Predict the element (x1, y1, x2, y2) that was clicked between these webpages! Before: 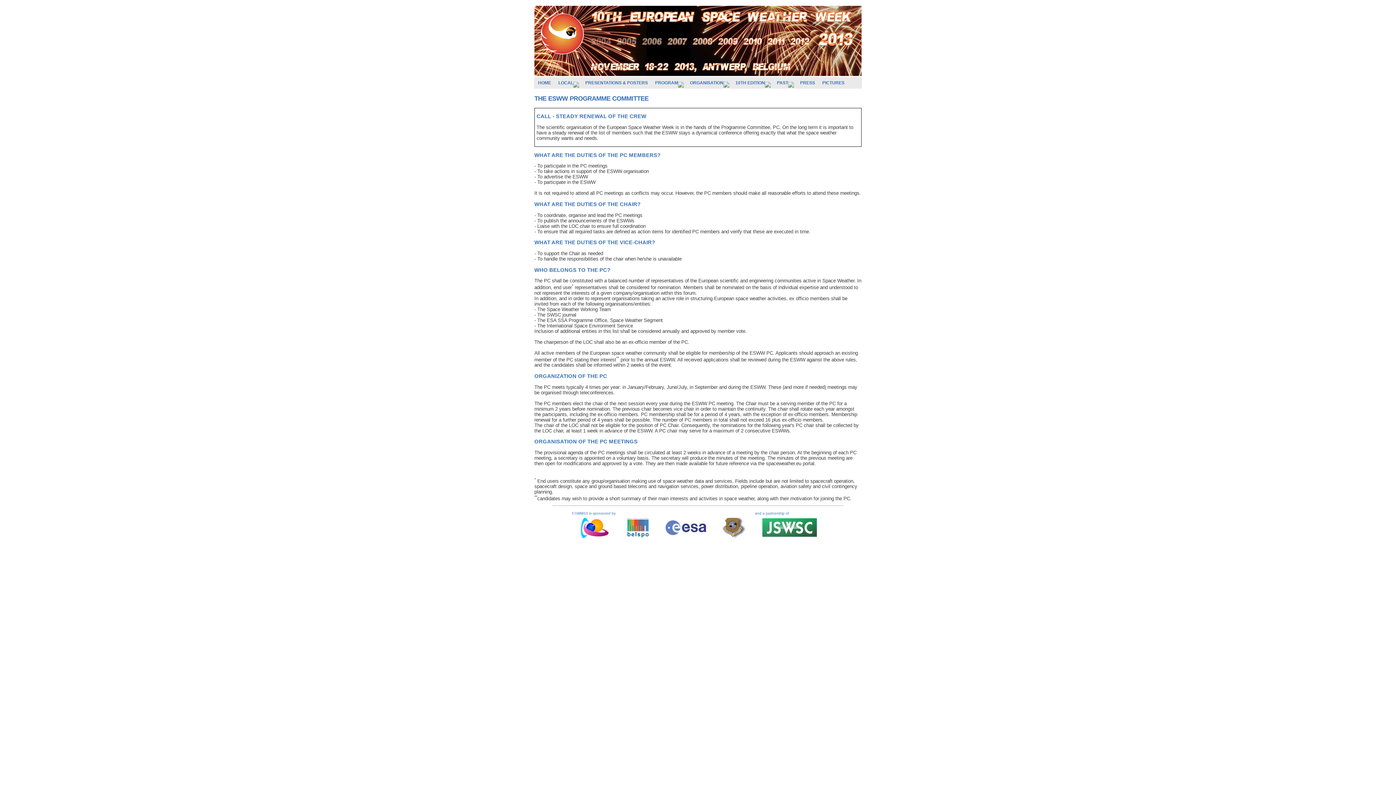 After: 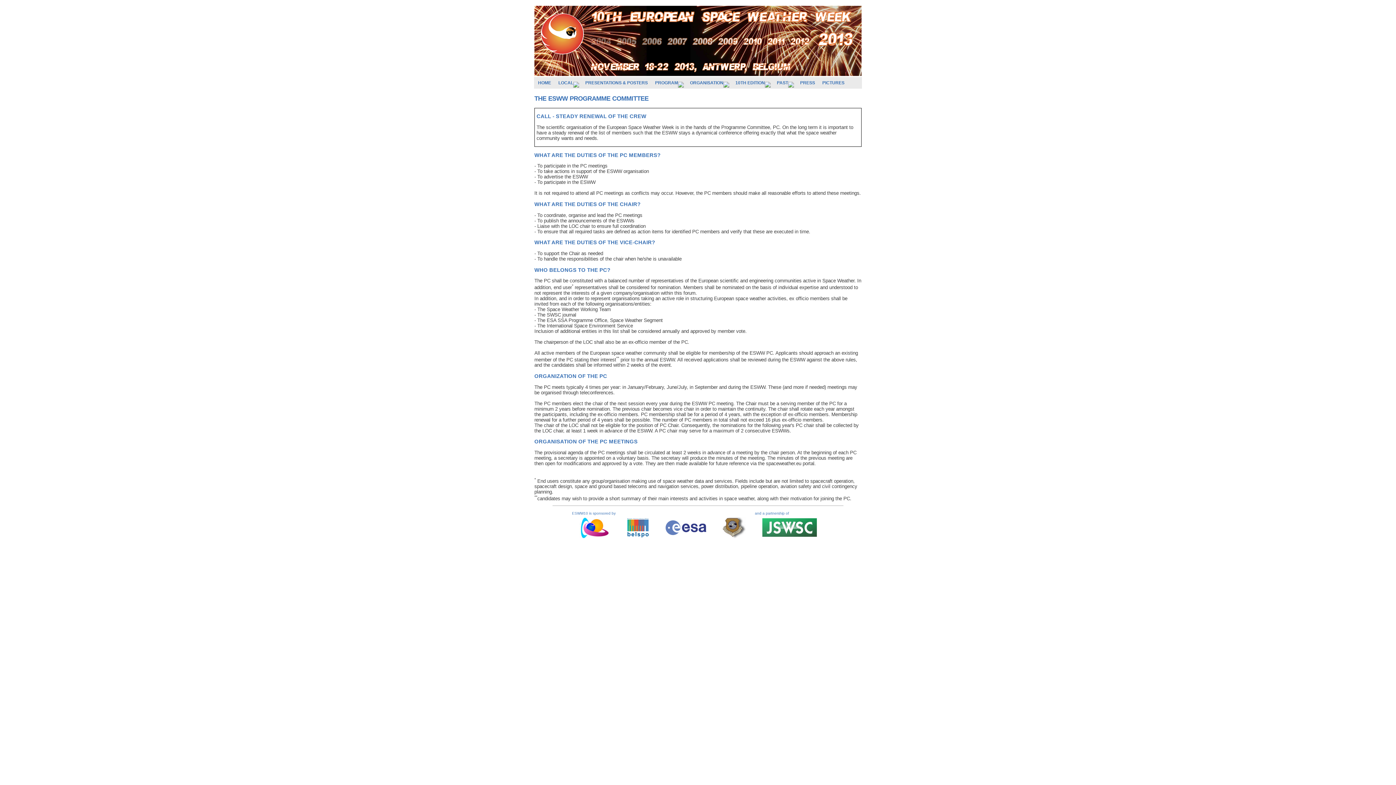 Action: bbox: (714, 525, 753, 529)